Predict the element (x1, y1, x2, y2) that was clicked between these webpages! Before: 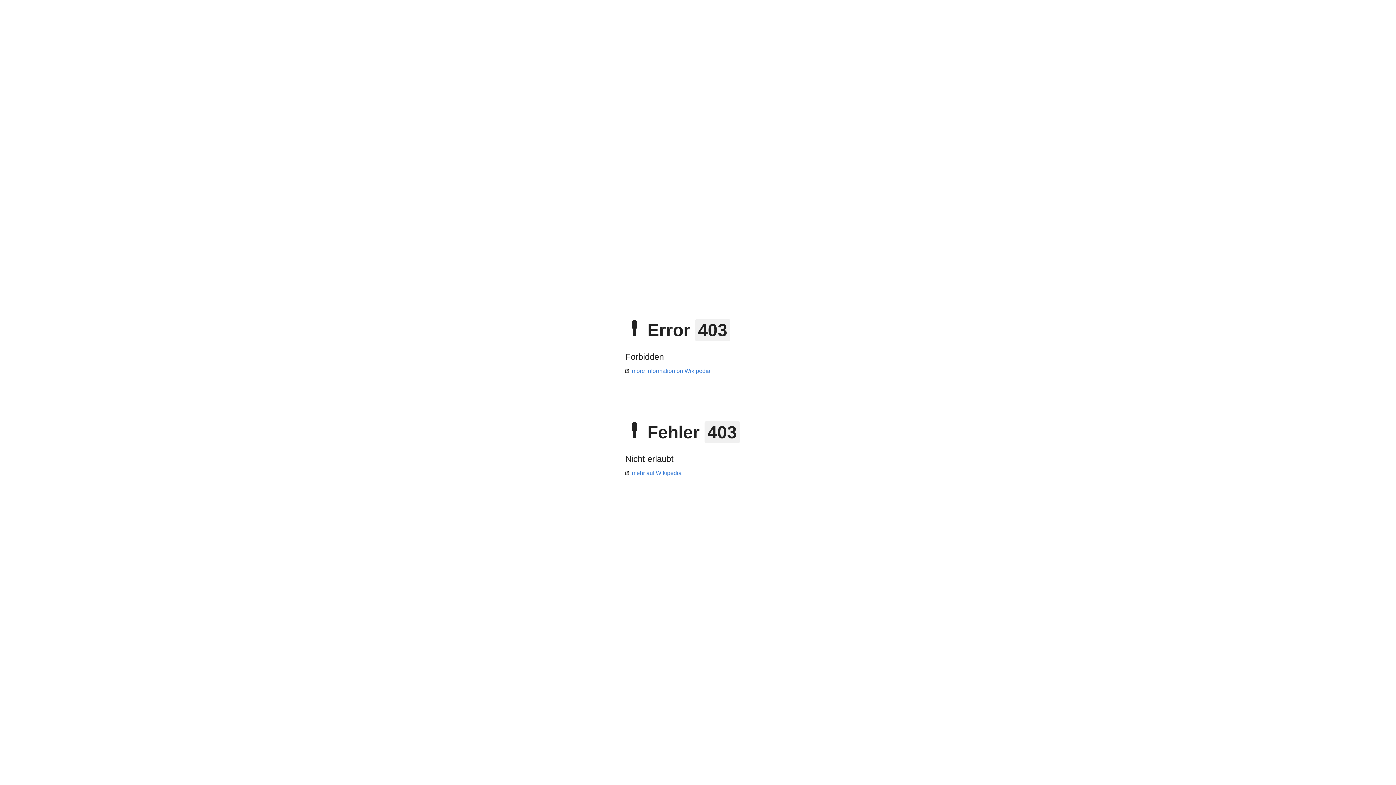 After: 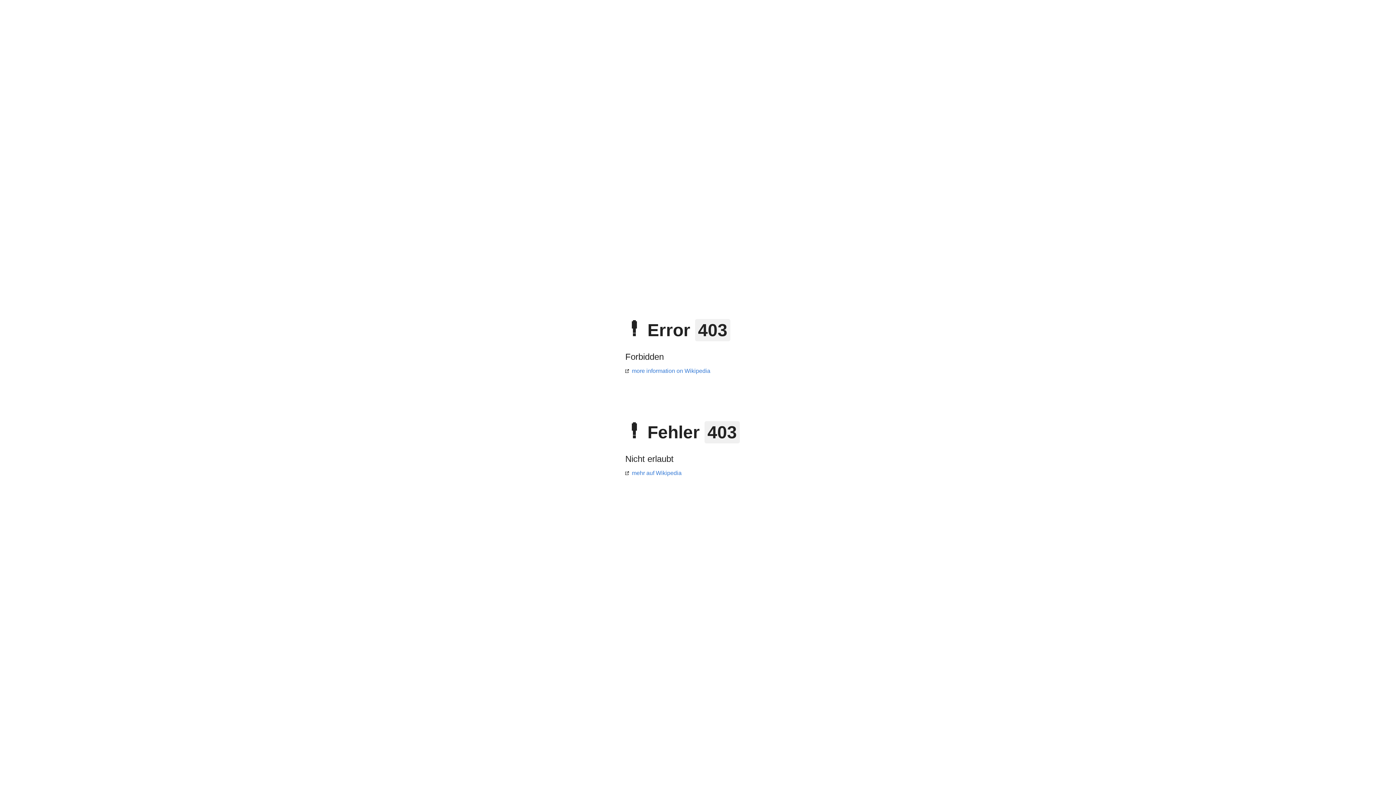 Action: label: mehr auf Wikipedia bbox: (625, 470, 681, 476)